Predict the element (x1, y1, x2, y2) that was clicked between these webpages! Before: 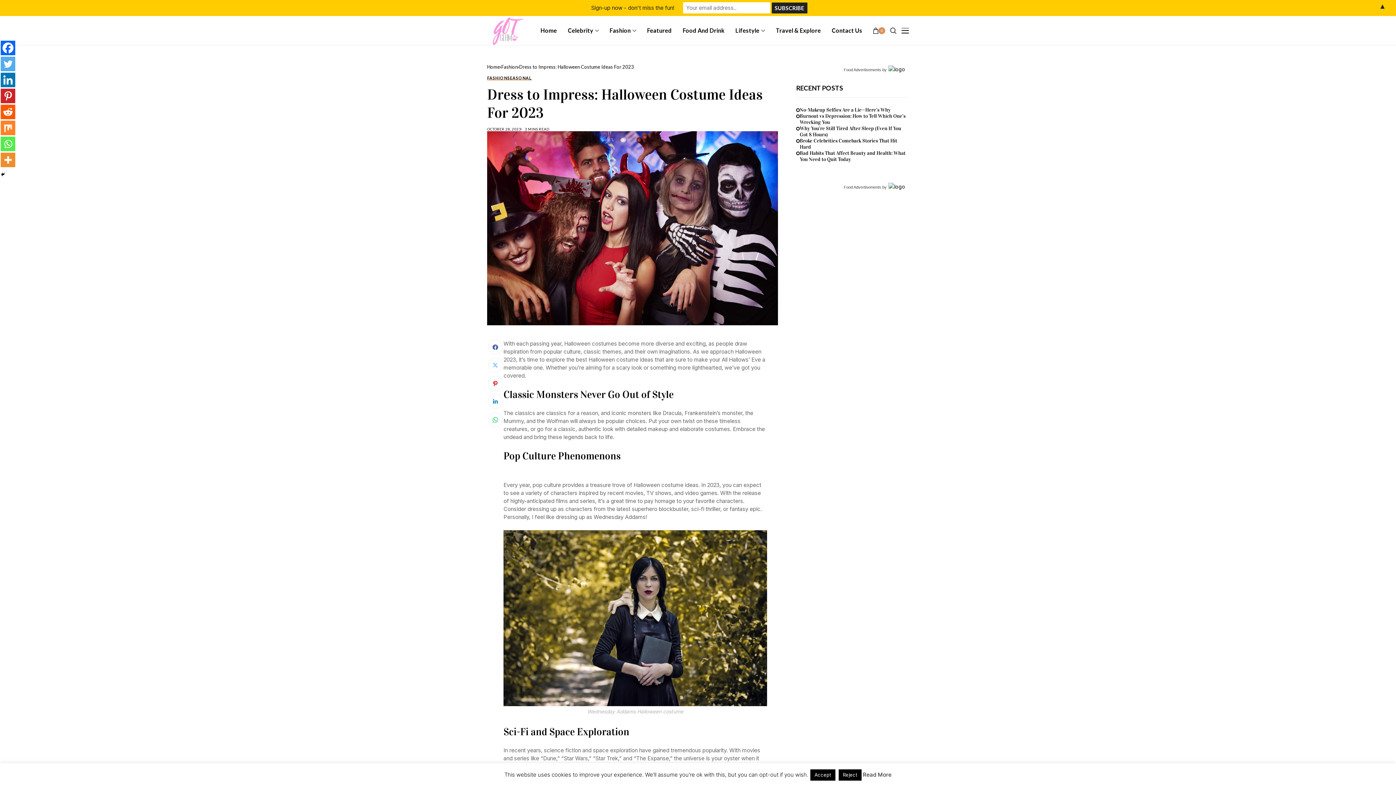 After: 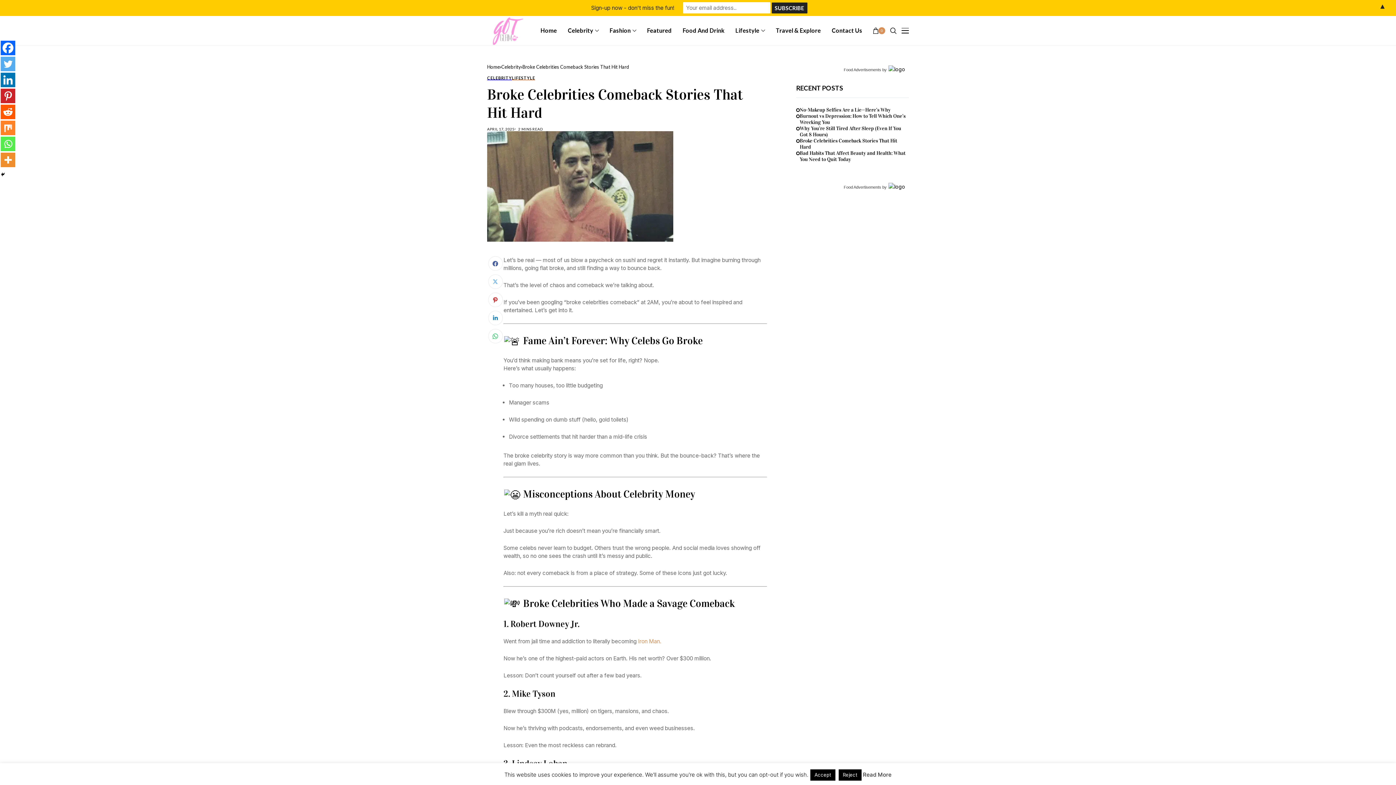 Action: bbox: (796, 137, 909, 150) label: Broke Celebrities Comeback Stories That Hit Hard